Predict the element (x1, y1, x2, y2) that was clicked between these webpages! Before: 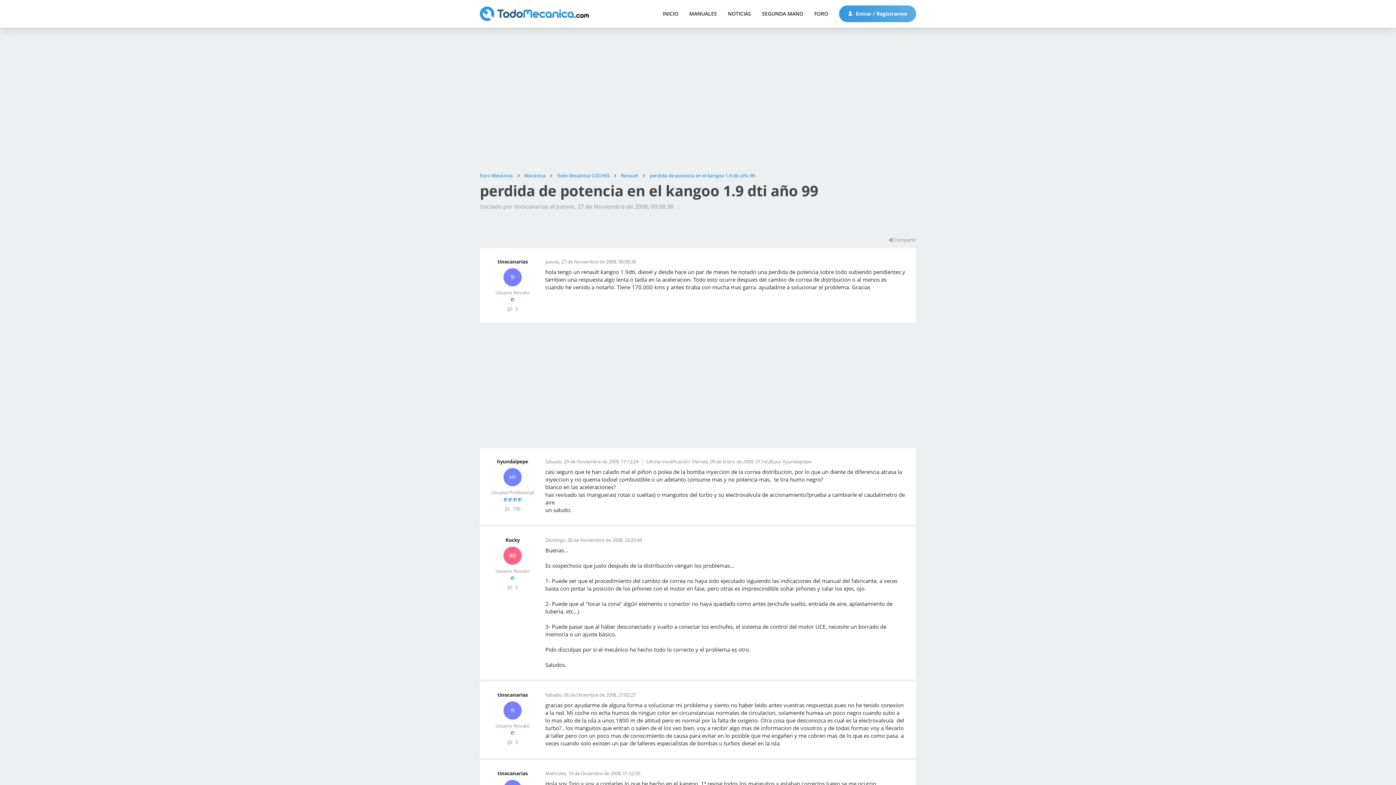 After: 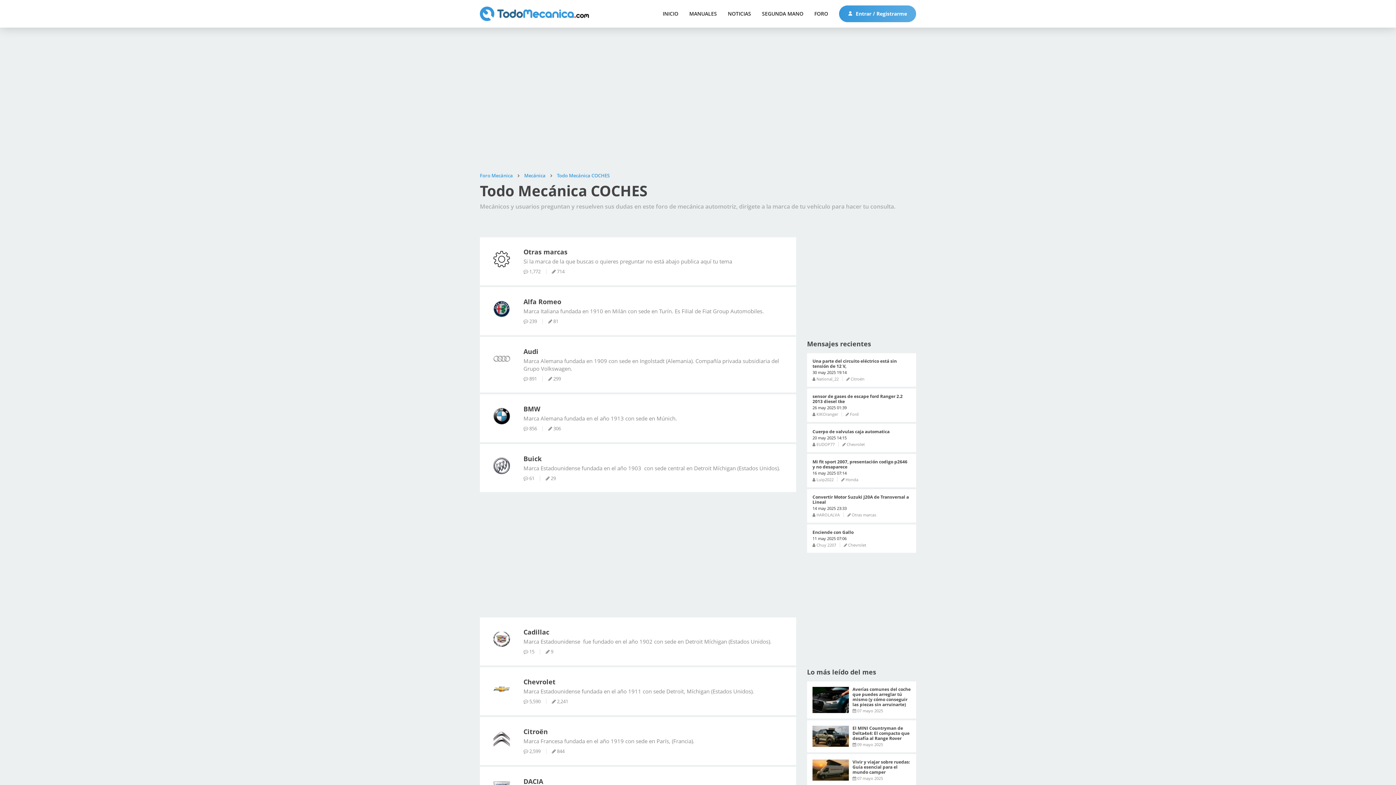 Action: label: Todo Mecánica COCHES bbox: (557, 172, 609, 178)